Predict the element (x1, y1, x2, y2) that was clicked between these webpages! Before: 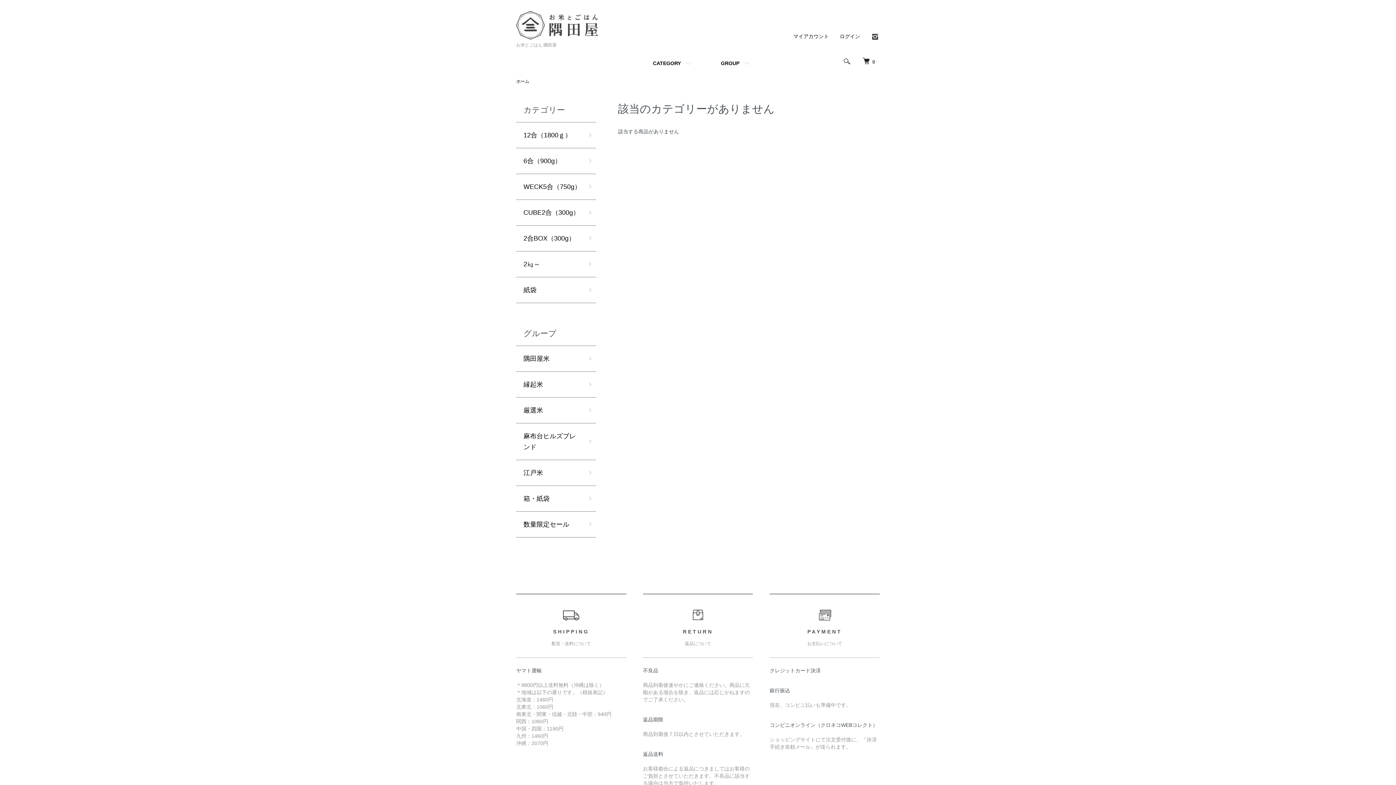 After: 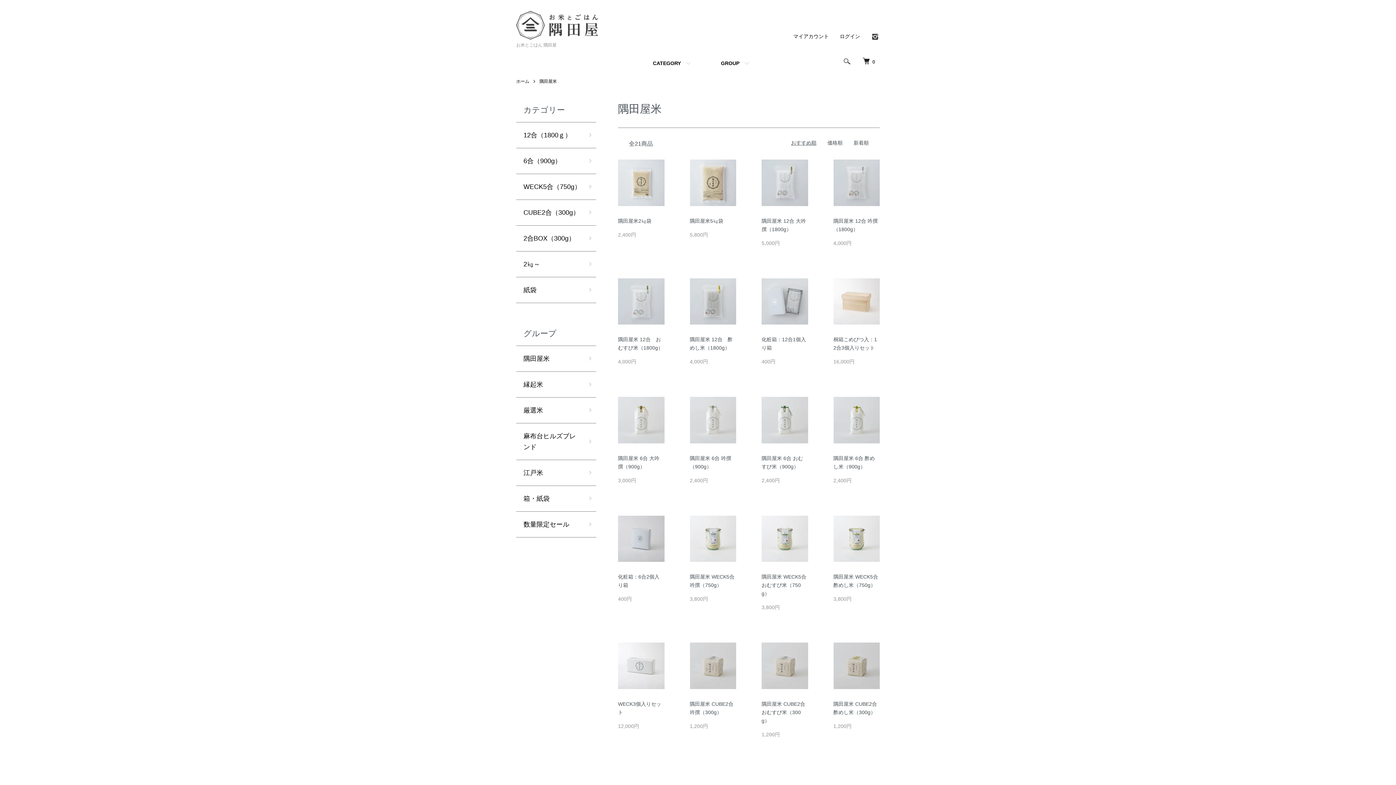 Action: label: 隅田屋米 bbox: (516, 346, 596, 371)